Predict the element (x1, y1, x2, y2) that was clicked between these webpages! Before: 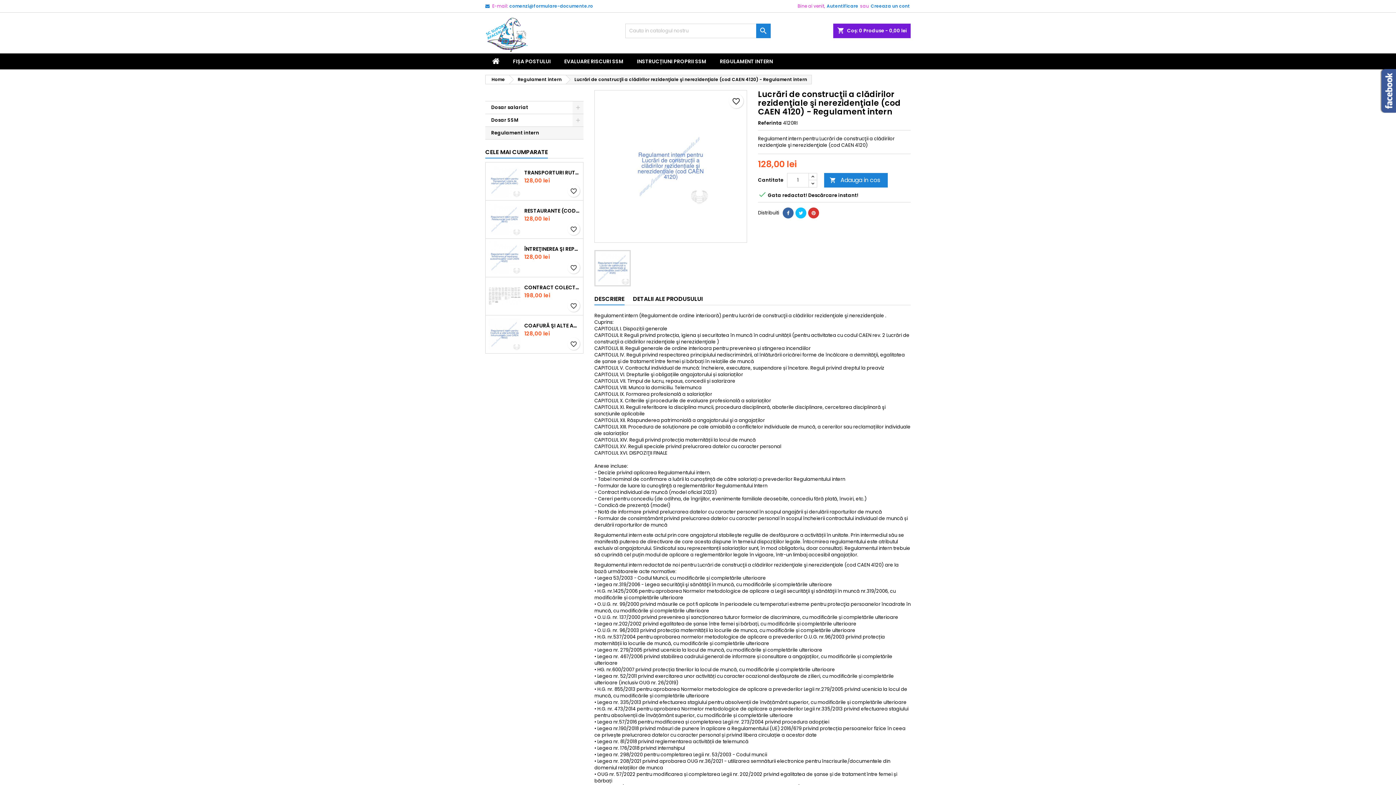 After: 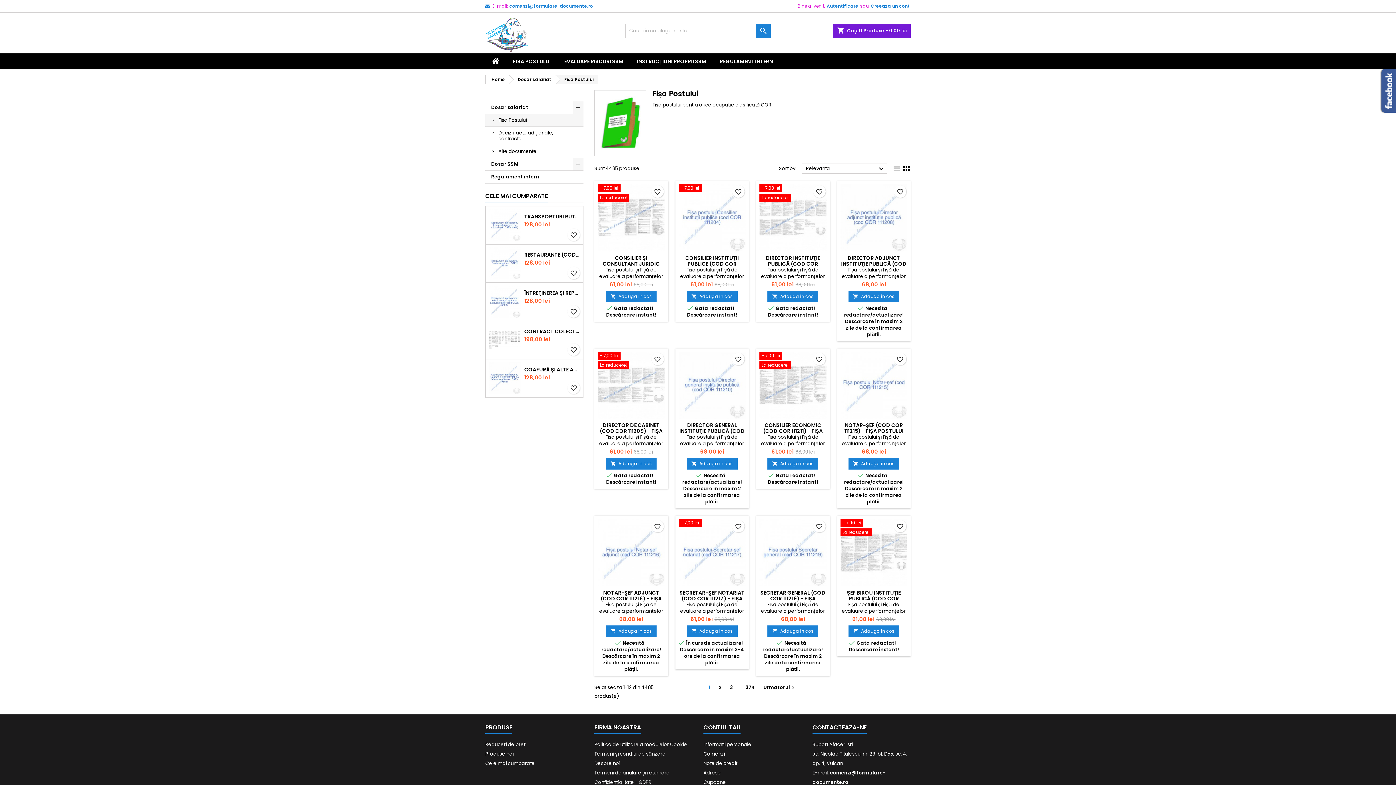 Action: bbox: (506, 53, 557, 69) label: FIȘA POSTULUI